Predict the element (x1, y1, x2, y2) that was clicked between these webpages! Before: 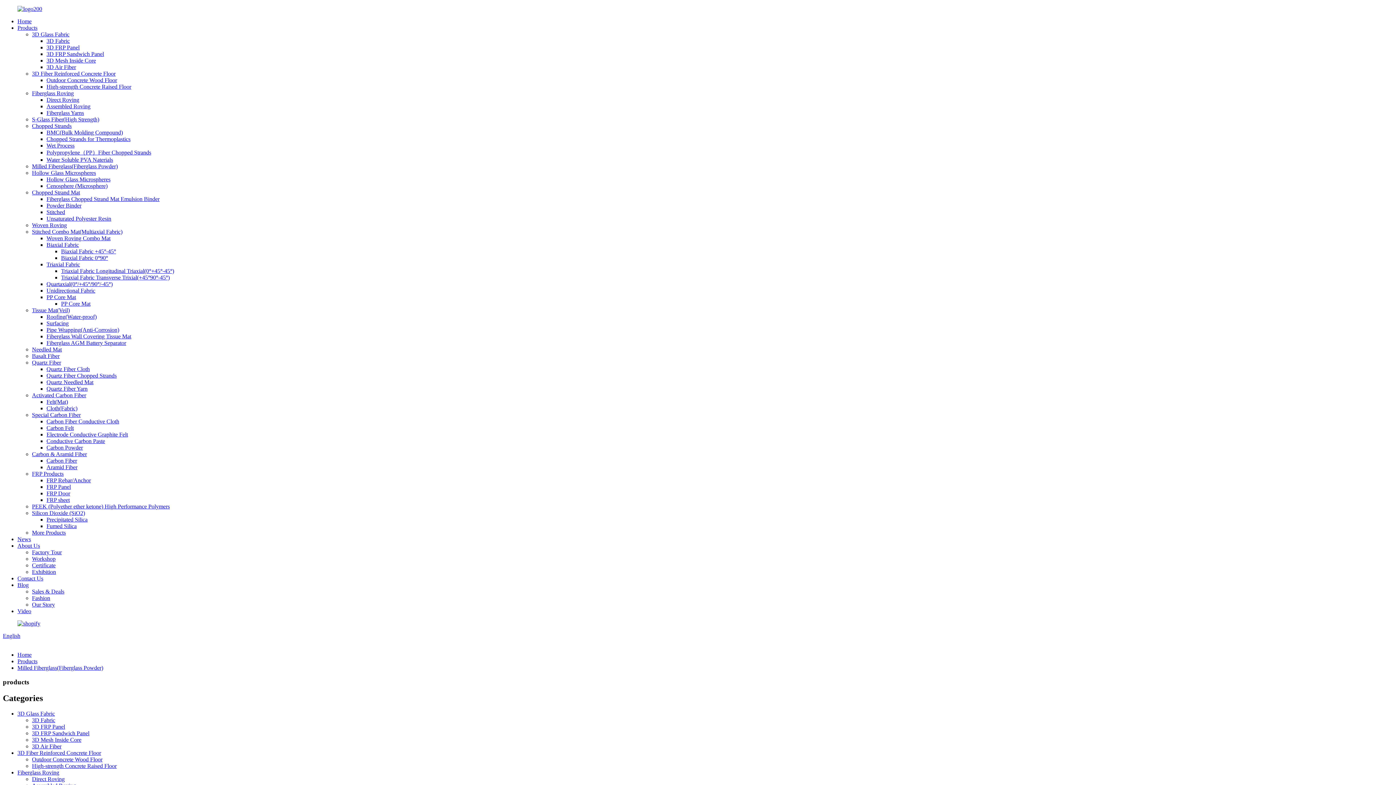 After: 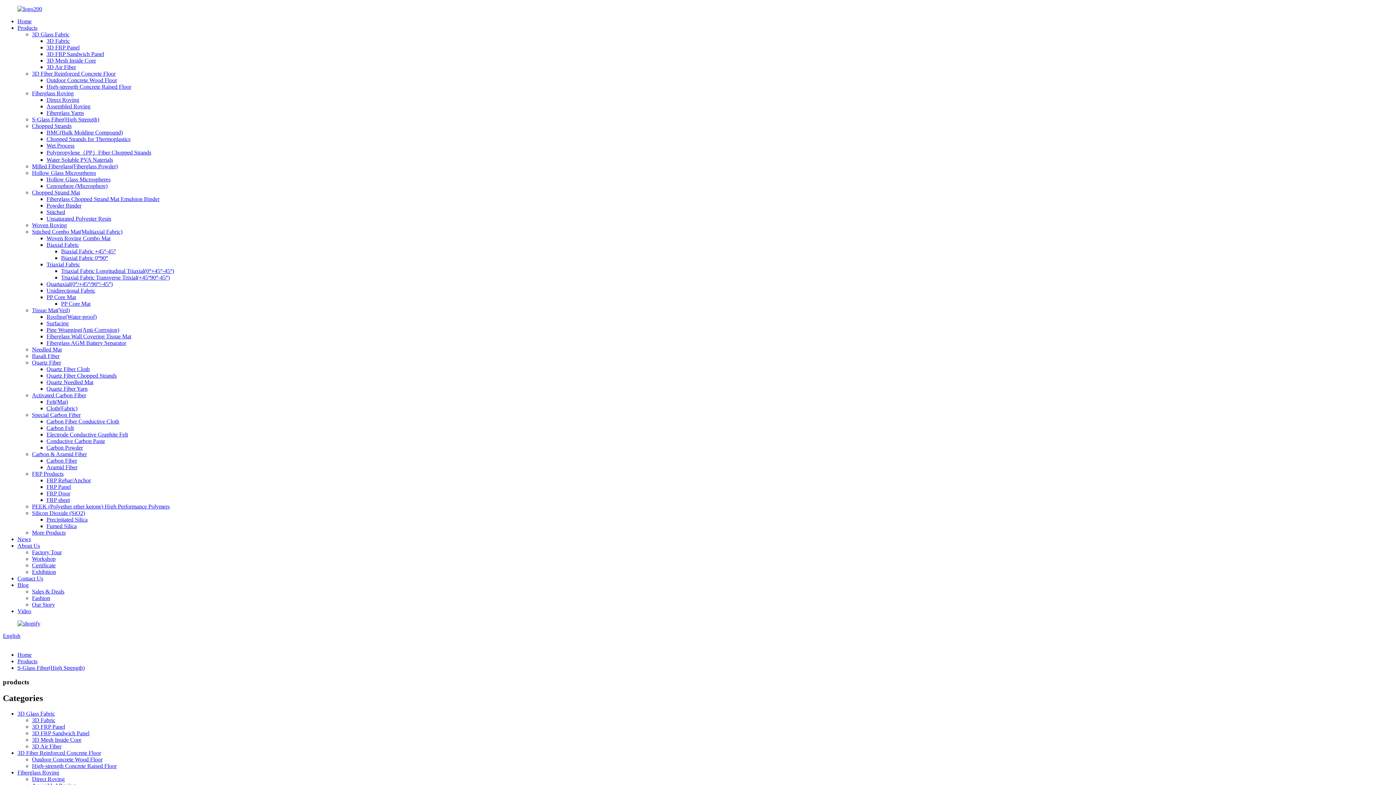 Action: label: S-Glass Fiber(High Strength) bbox: (32, 116, 99, 122)